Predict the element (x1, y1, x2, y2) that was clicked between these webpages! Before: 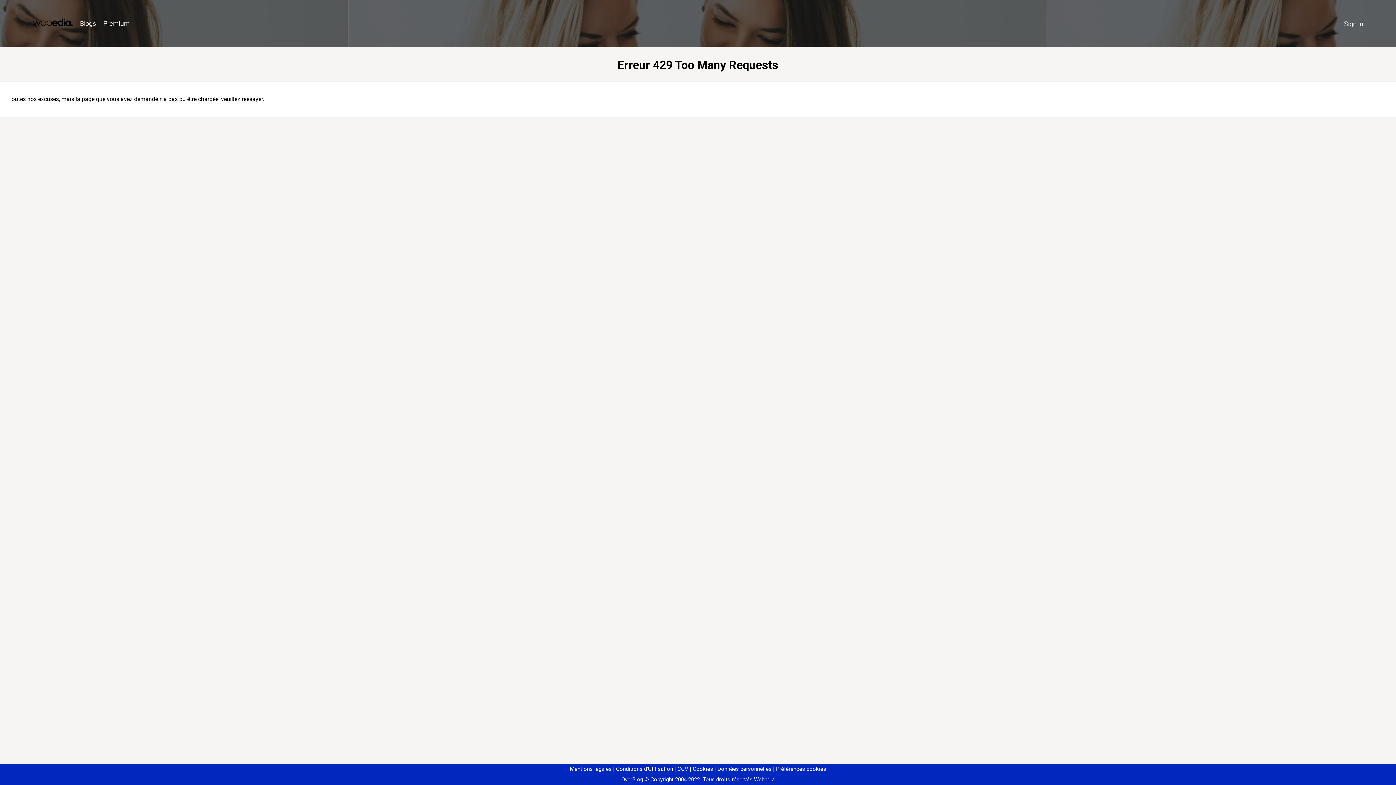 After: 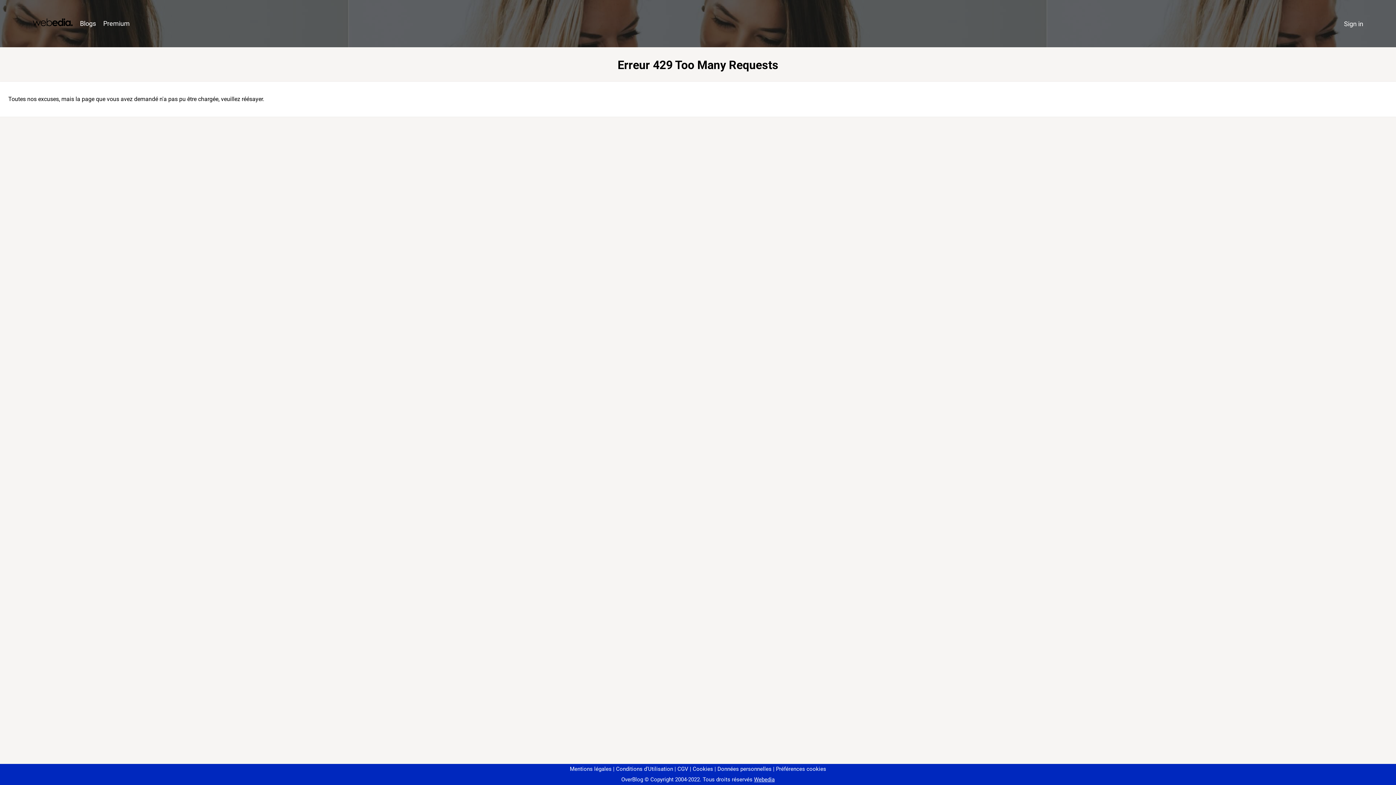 Action: bbox: (773, 766, 826, 772) label: Préférences cookies